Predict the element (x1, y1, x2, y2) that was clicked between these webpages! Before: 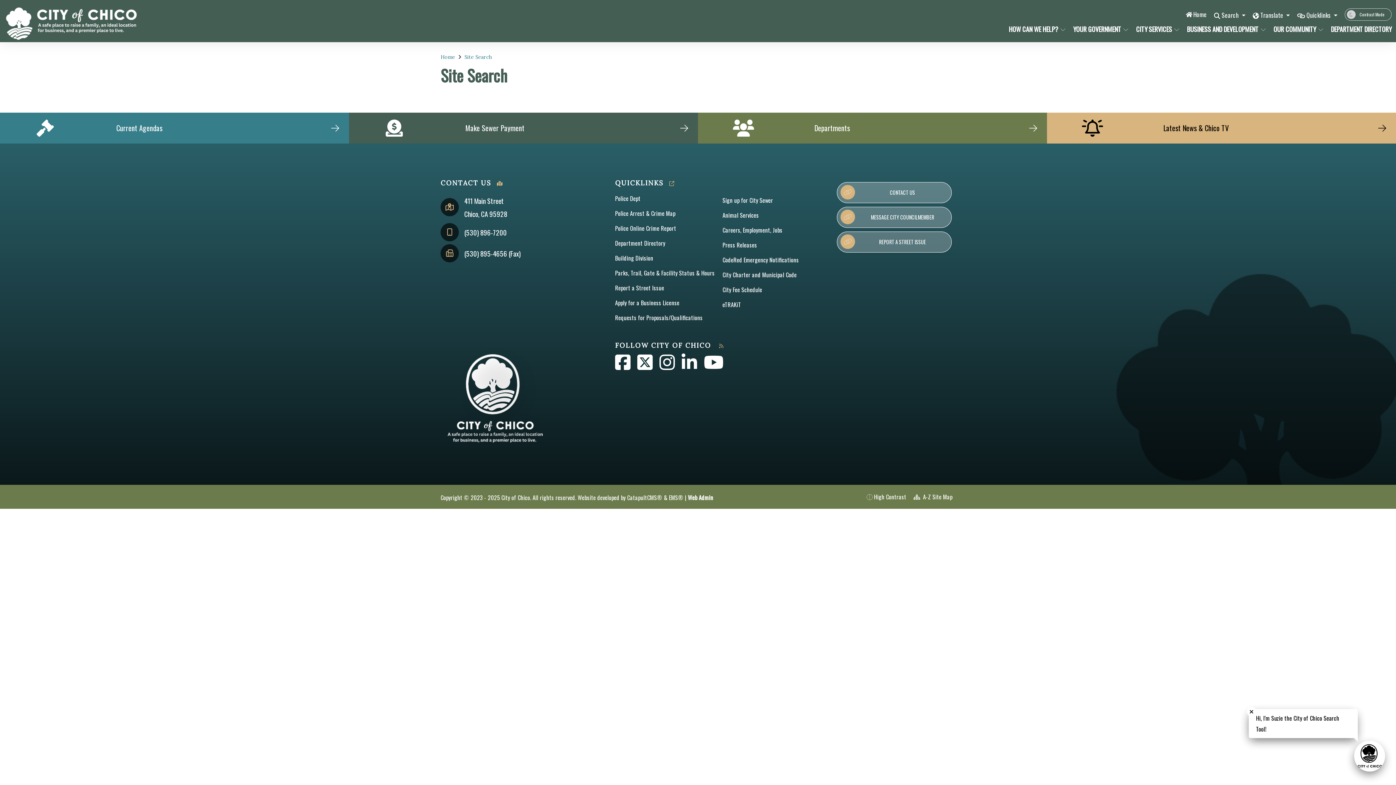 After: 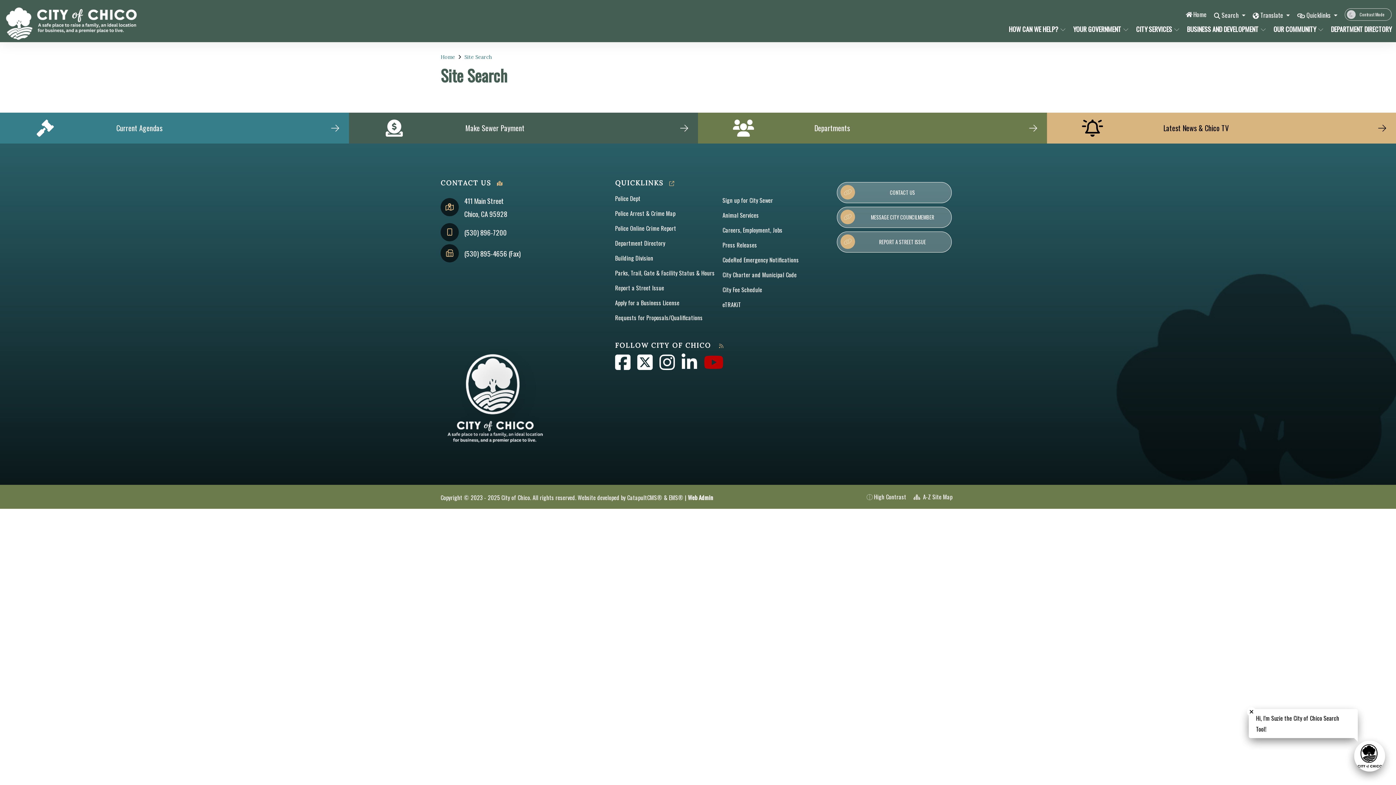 Action: bbox: (704, 362, 724, 370) label: Youtube